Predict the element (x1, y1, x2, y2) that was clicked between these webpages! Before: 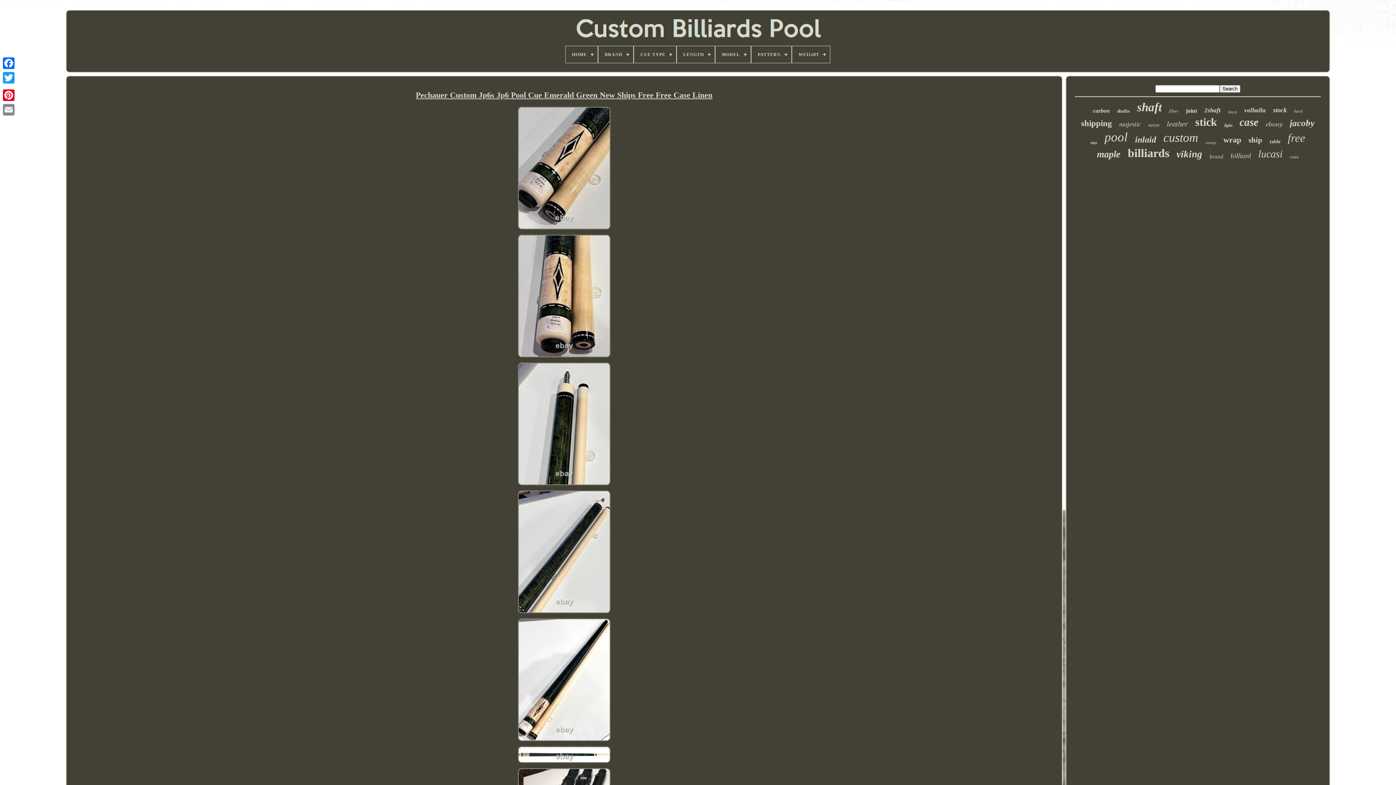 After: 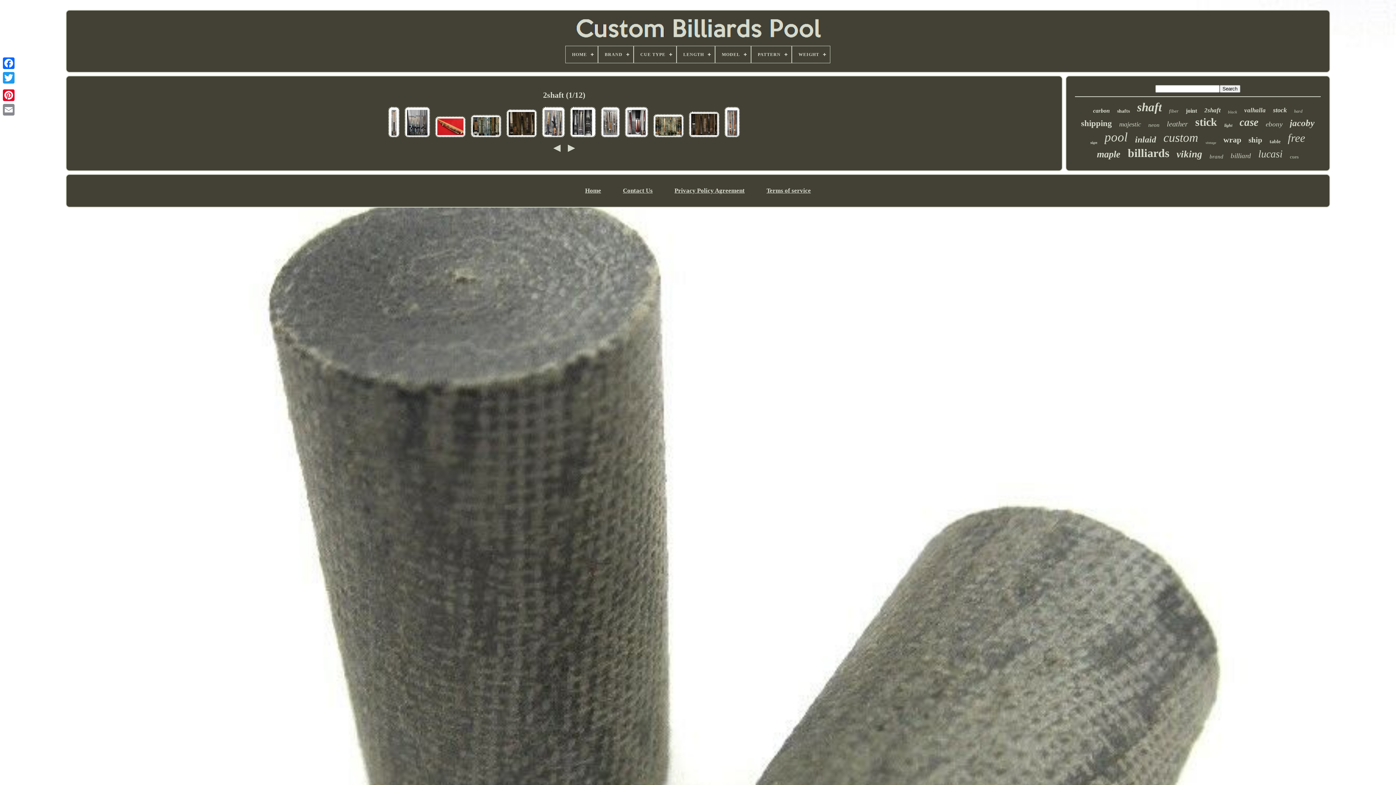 Action: label: 2shaft bbox: (1204, 106, 1221, 114)